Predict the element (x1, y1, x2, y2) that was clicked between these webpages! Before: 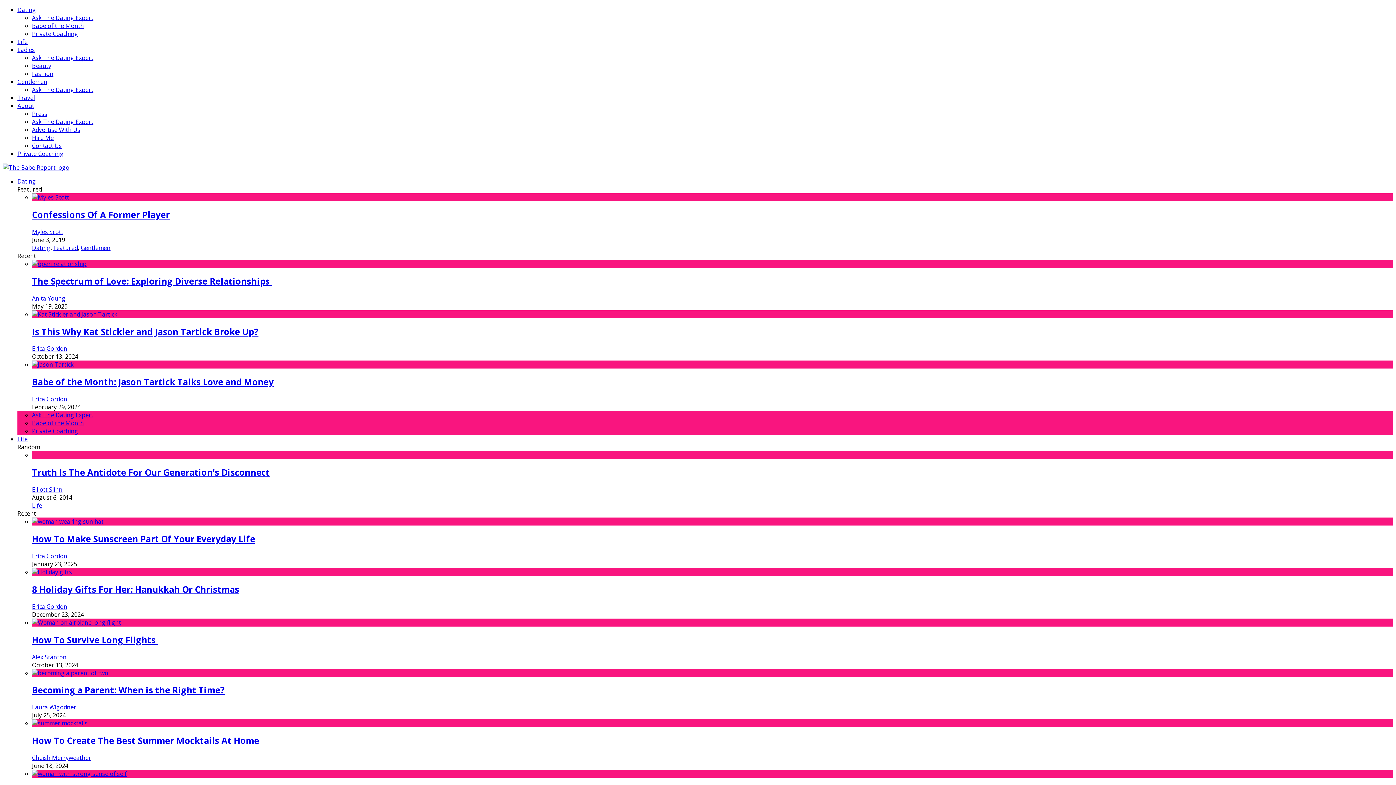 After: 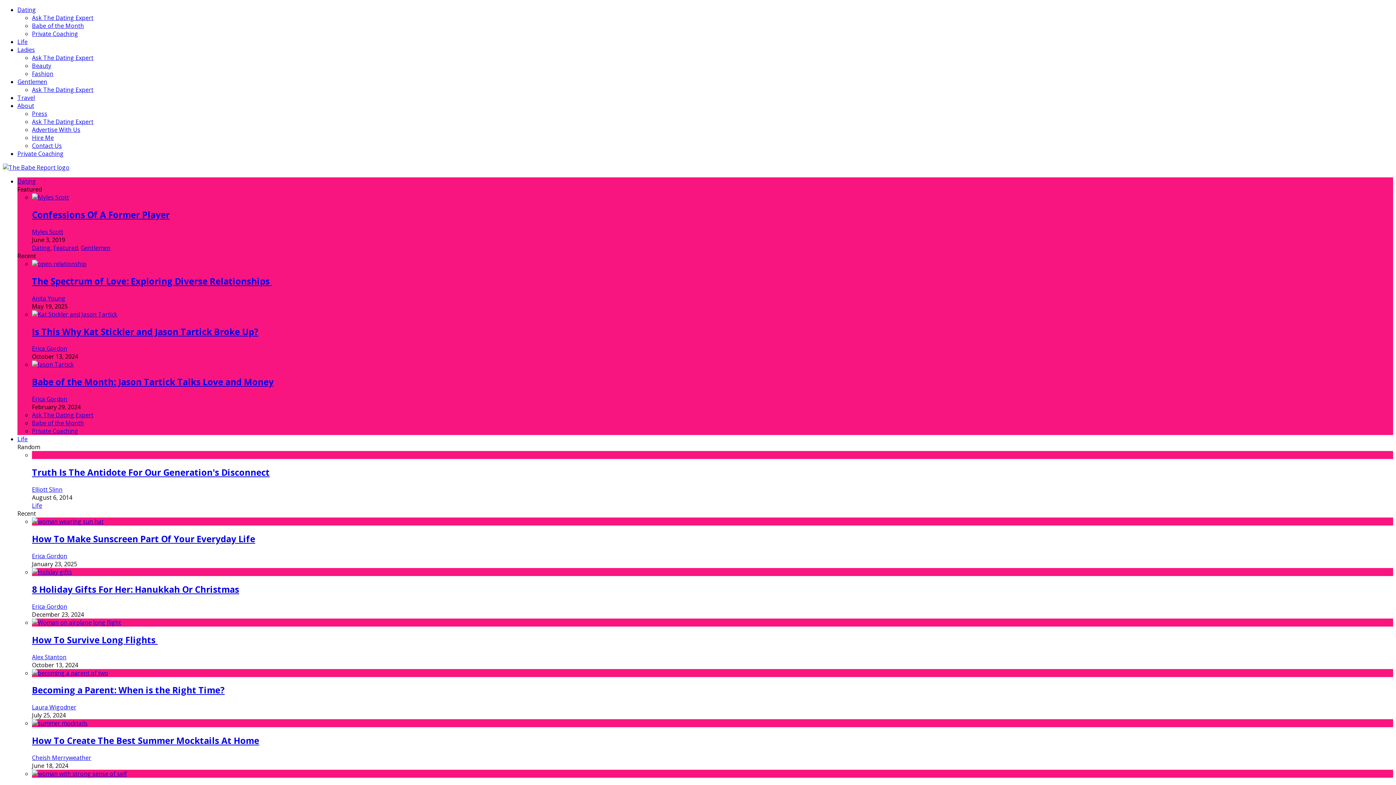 Action: bbox: (32, 310, 117, 318)